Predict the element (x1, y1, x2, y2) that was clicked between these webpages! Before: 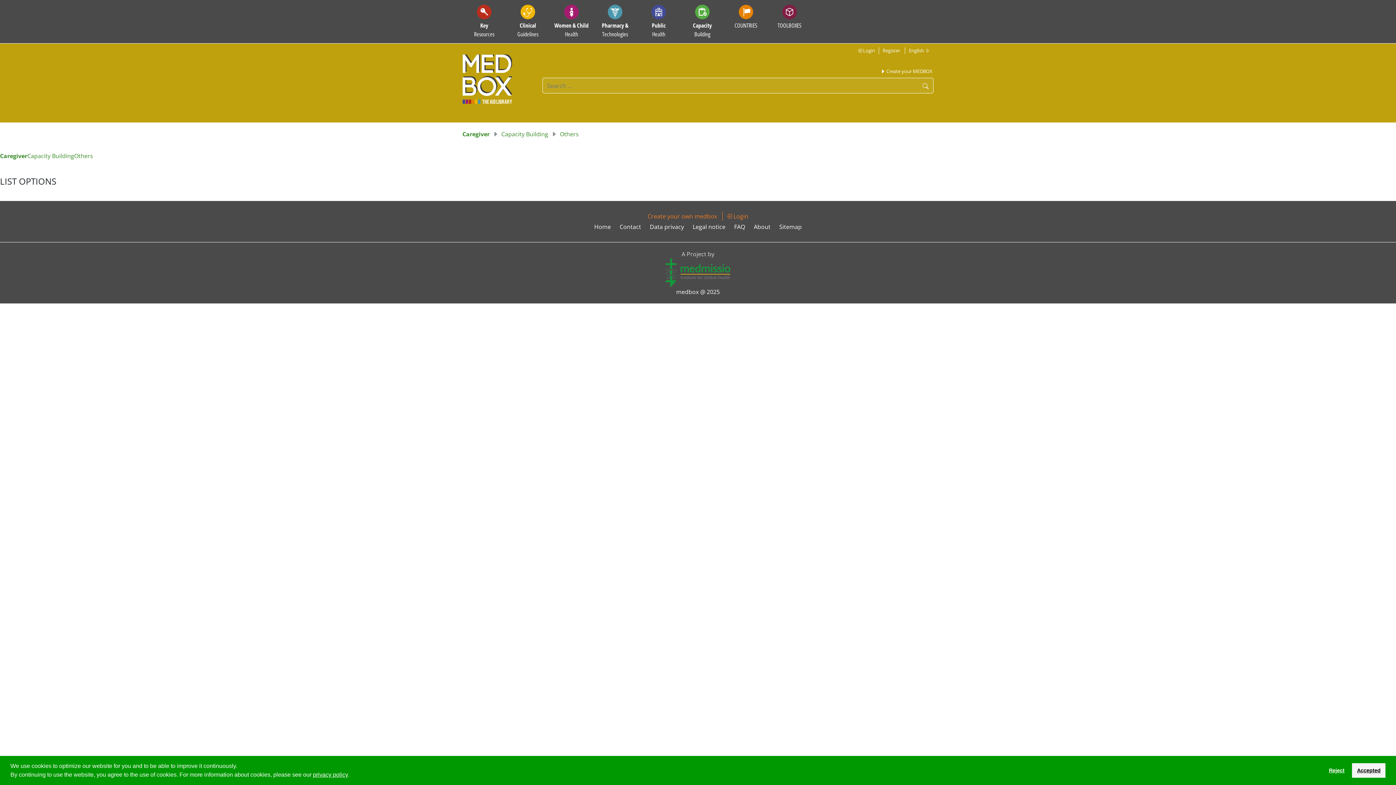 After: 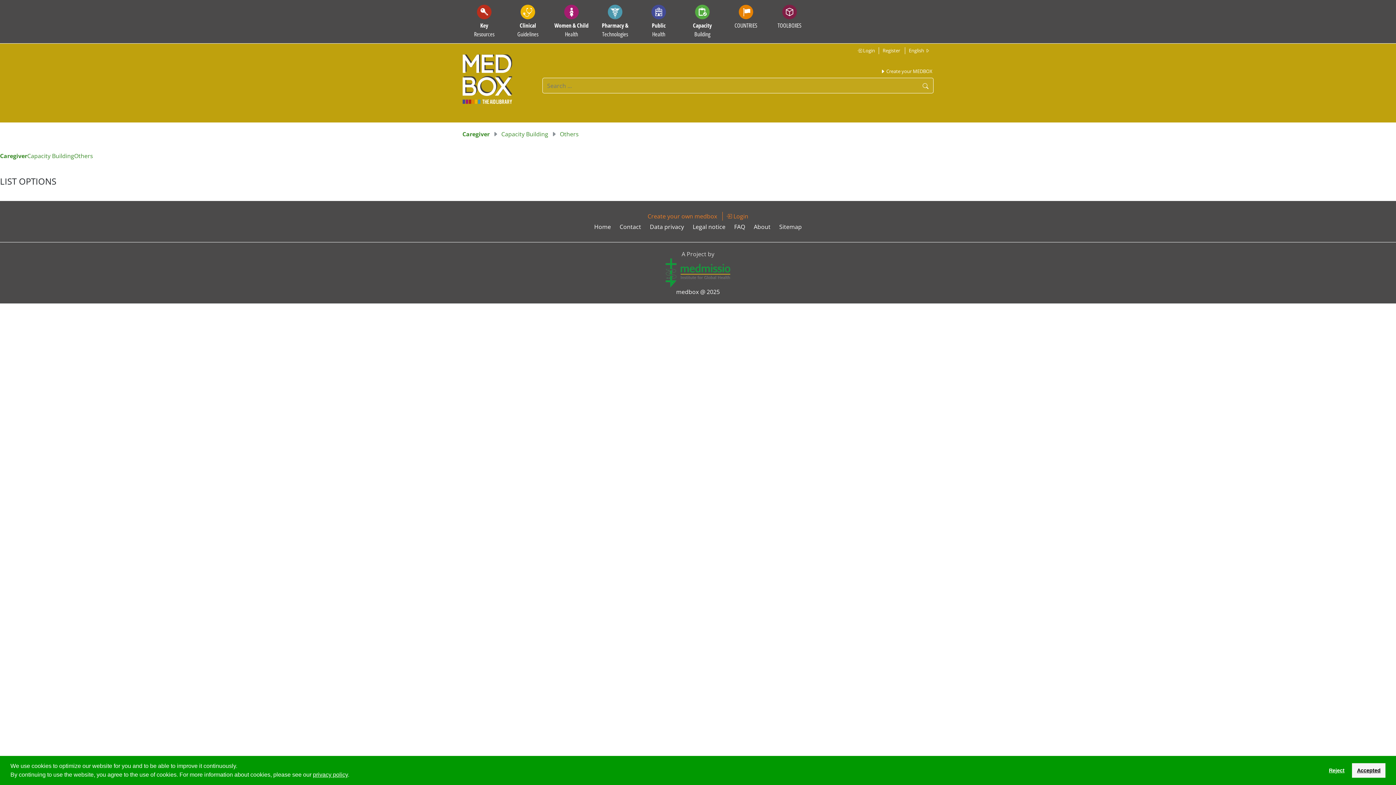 Action: bbox: (918, 79, 933, 93)